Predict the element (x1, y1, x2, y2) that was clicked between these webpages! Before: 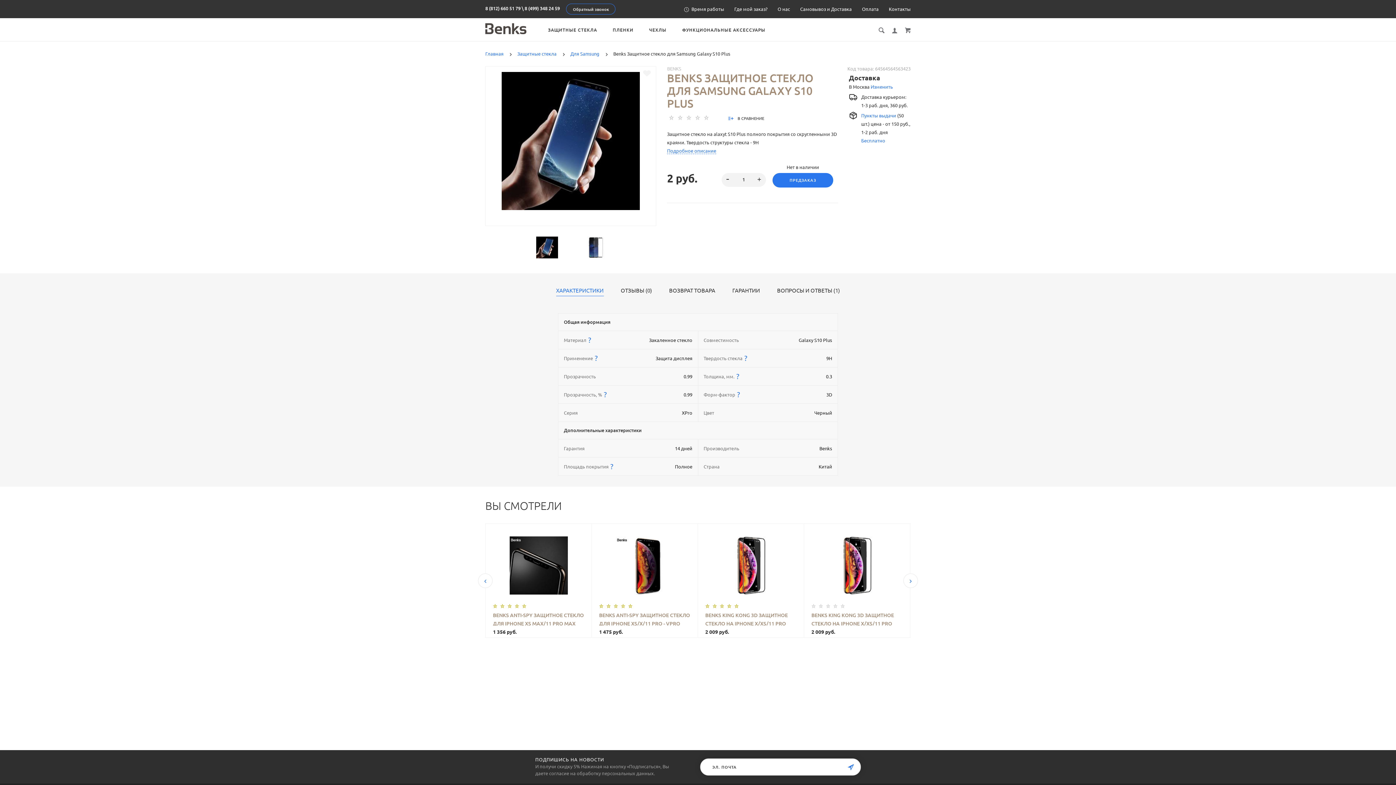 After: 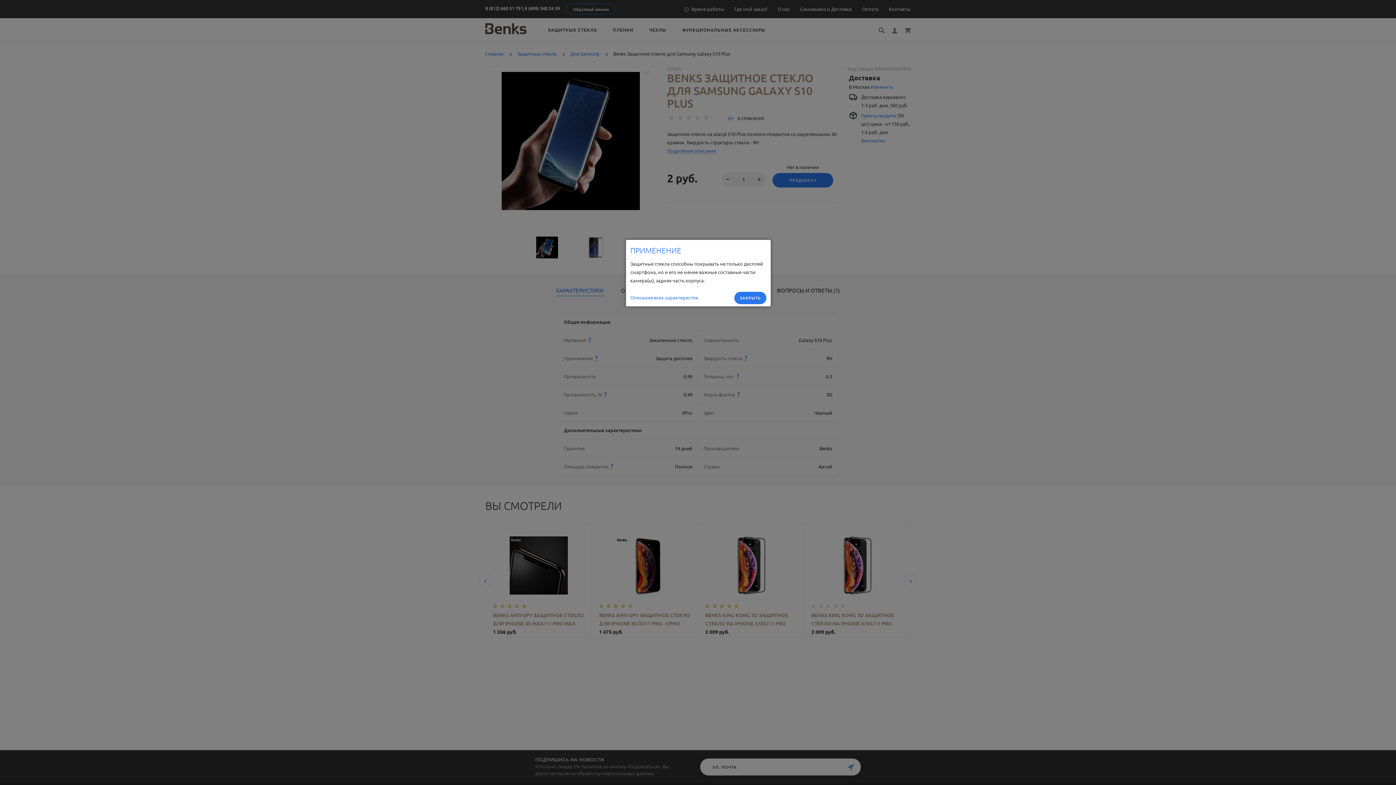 Action: bbox: (593, 354, 599, 362) label:  ? 